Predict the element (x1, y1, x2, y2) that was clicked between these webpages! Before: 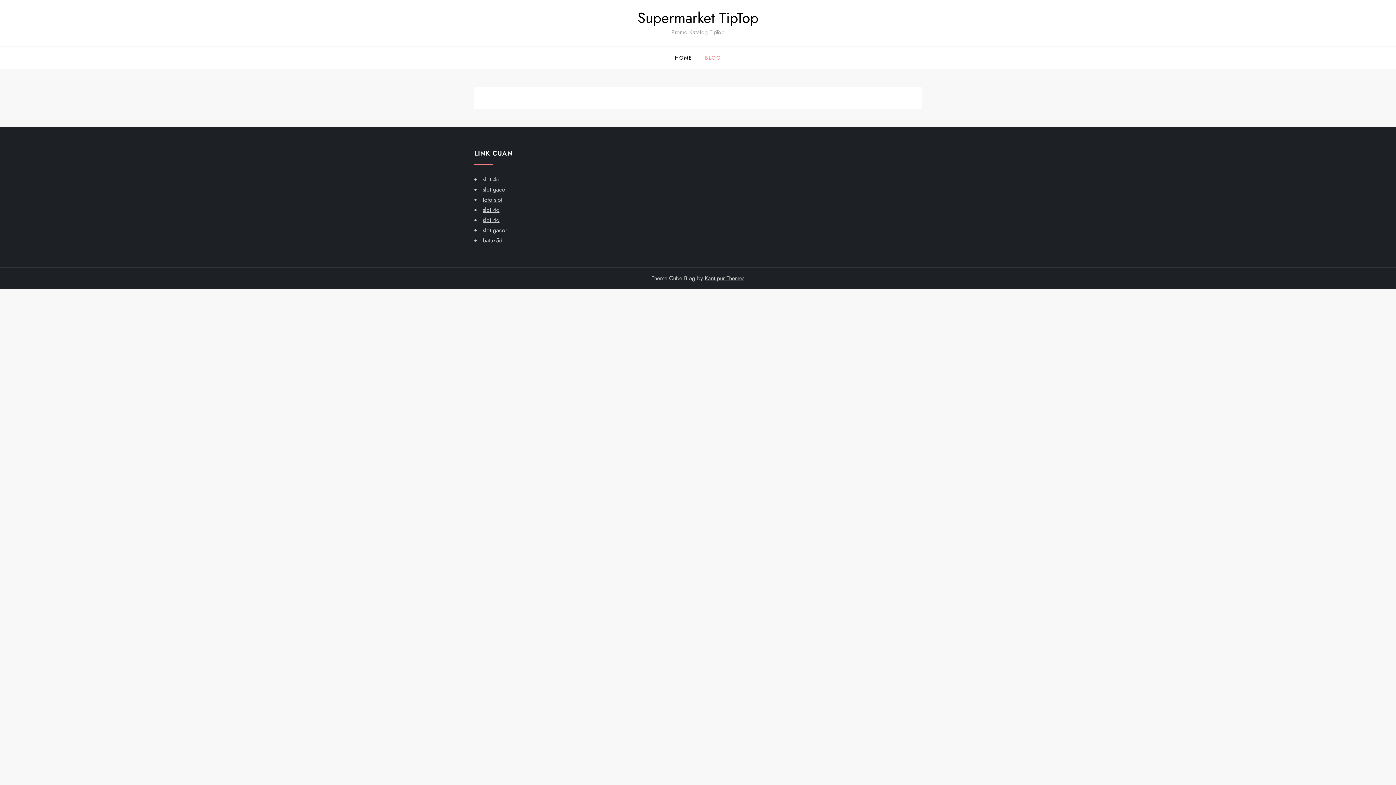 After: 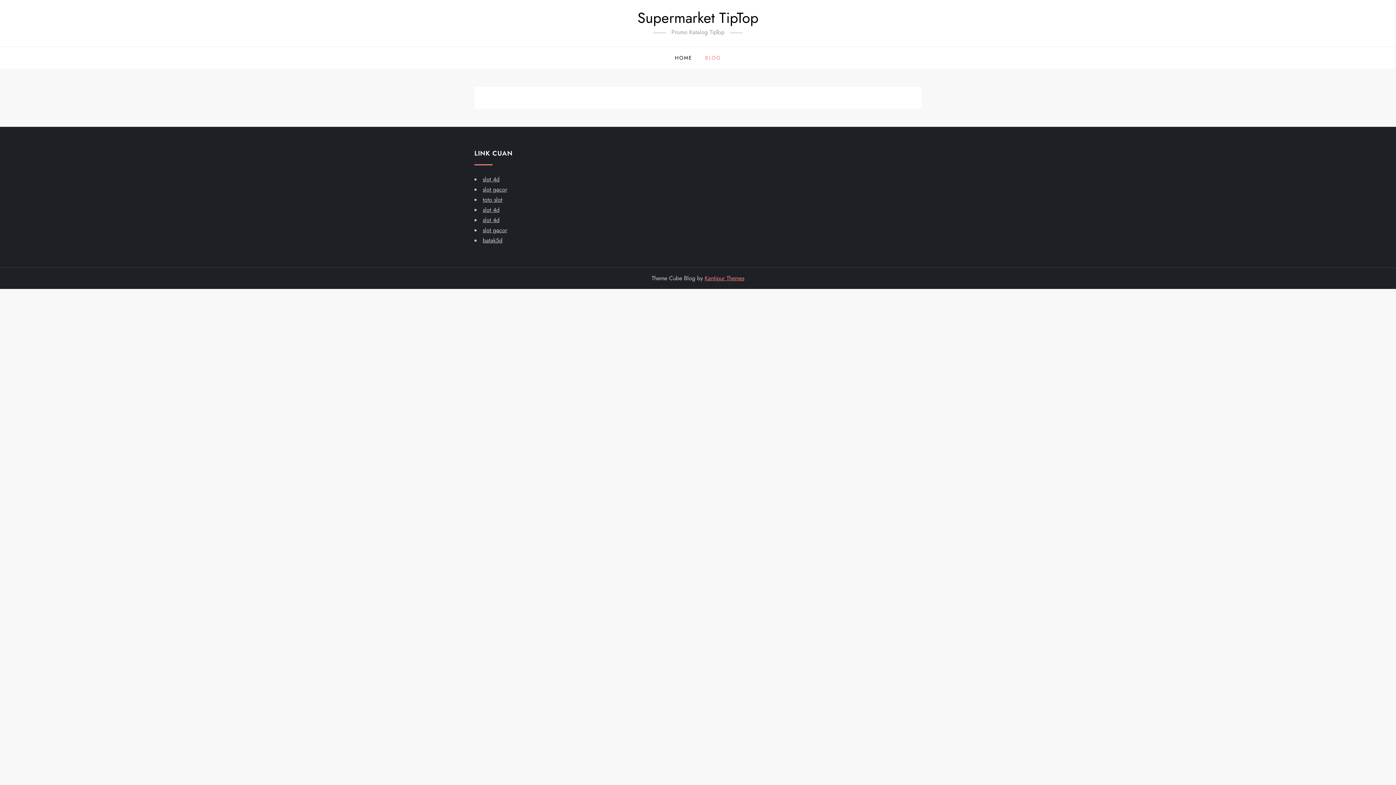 Action: bbox: (704, 274, 744, 282) label: Kantipur Themes